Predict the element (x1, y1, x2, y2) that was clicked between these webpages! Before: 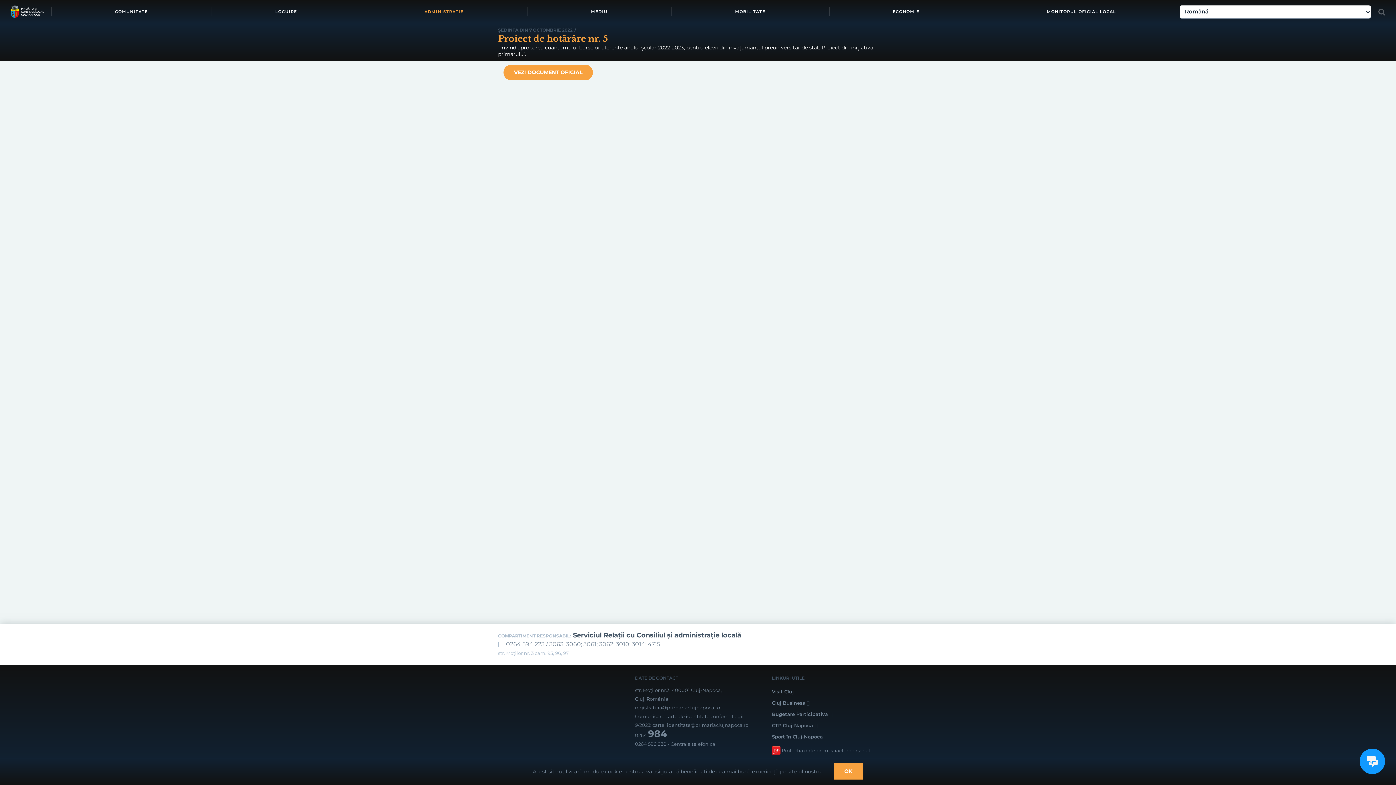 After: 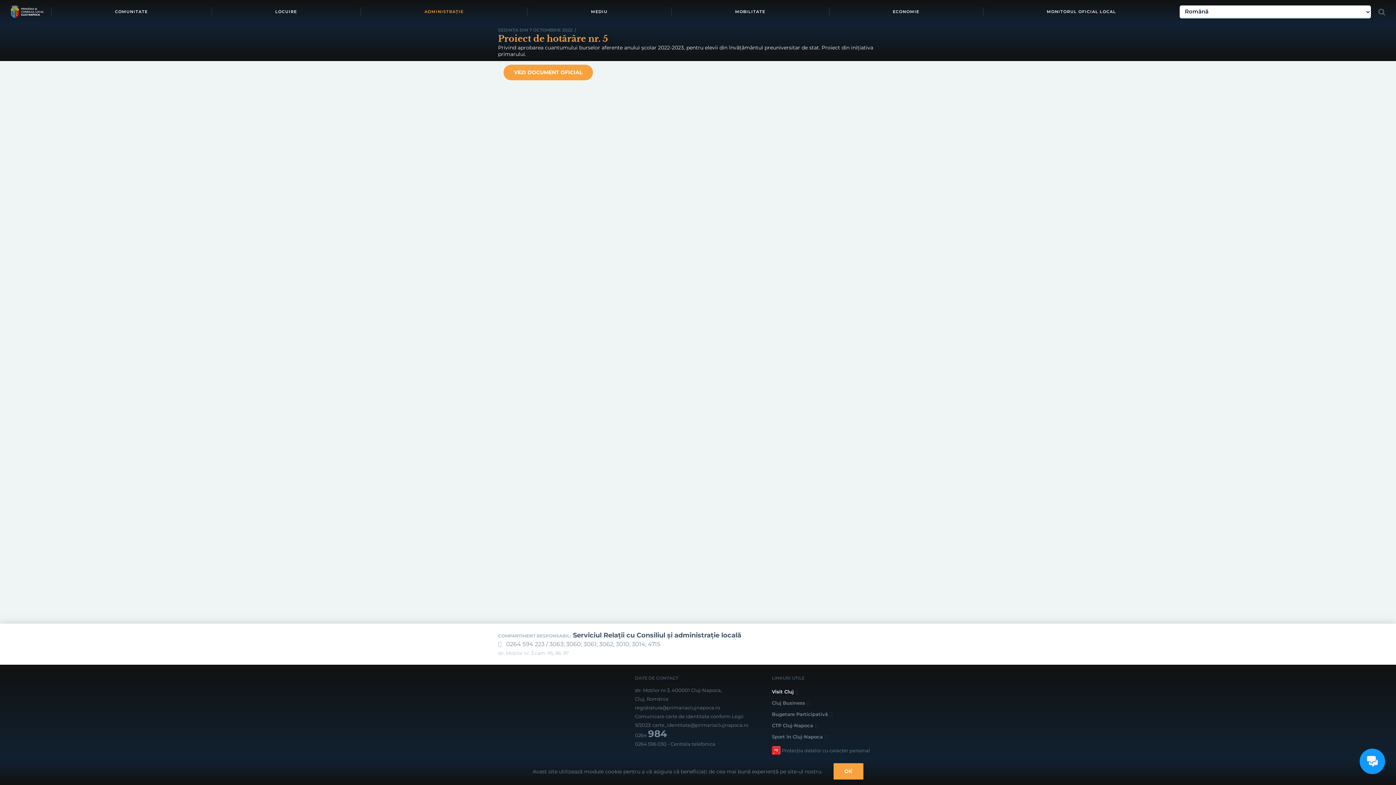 Action: label: Visit Cluj bbox: (772, 686, 897, 697)